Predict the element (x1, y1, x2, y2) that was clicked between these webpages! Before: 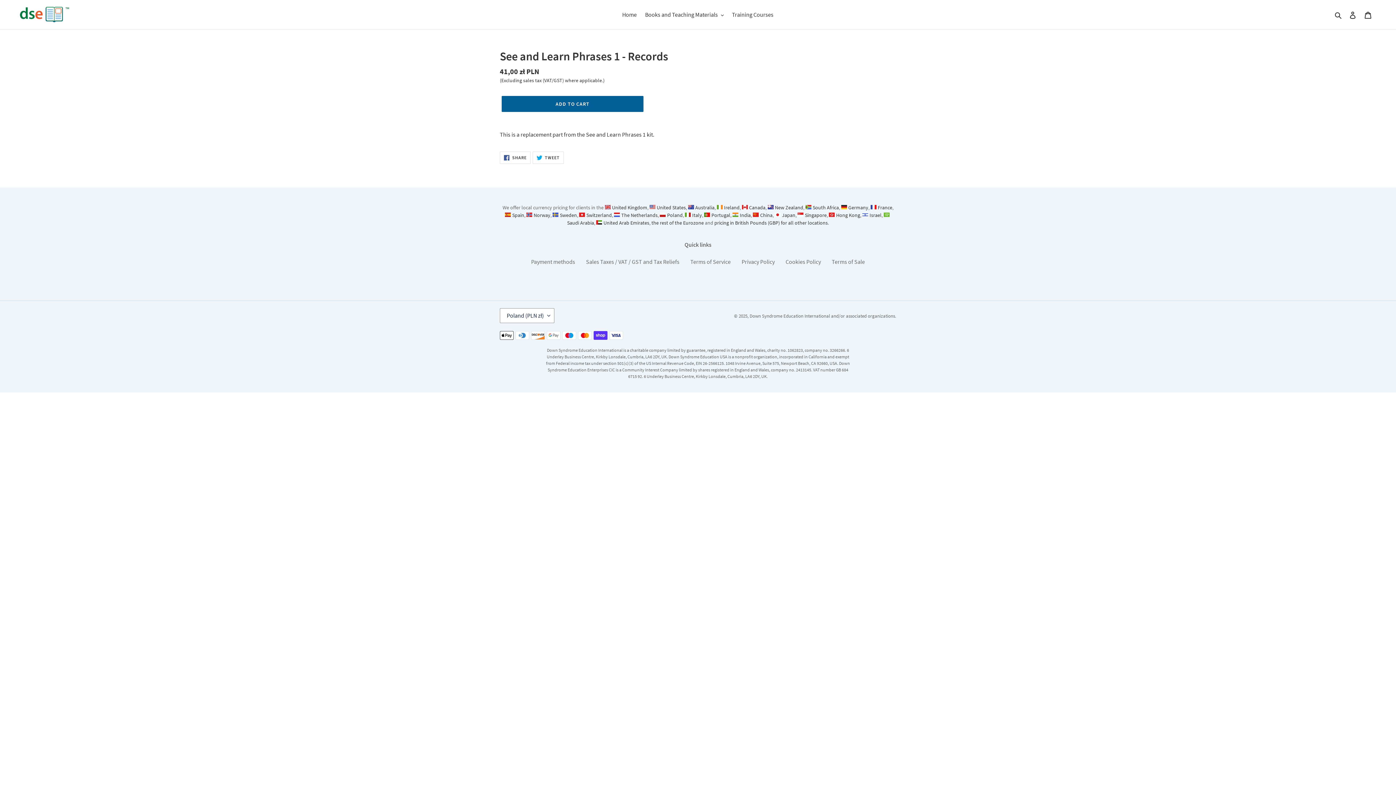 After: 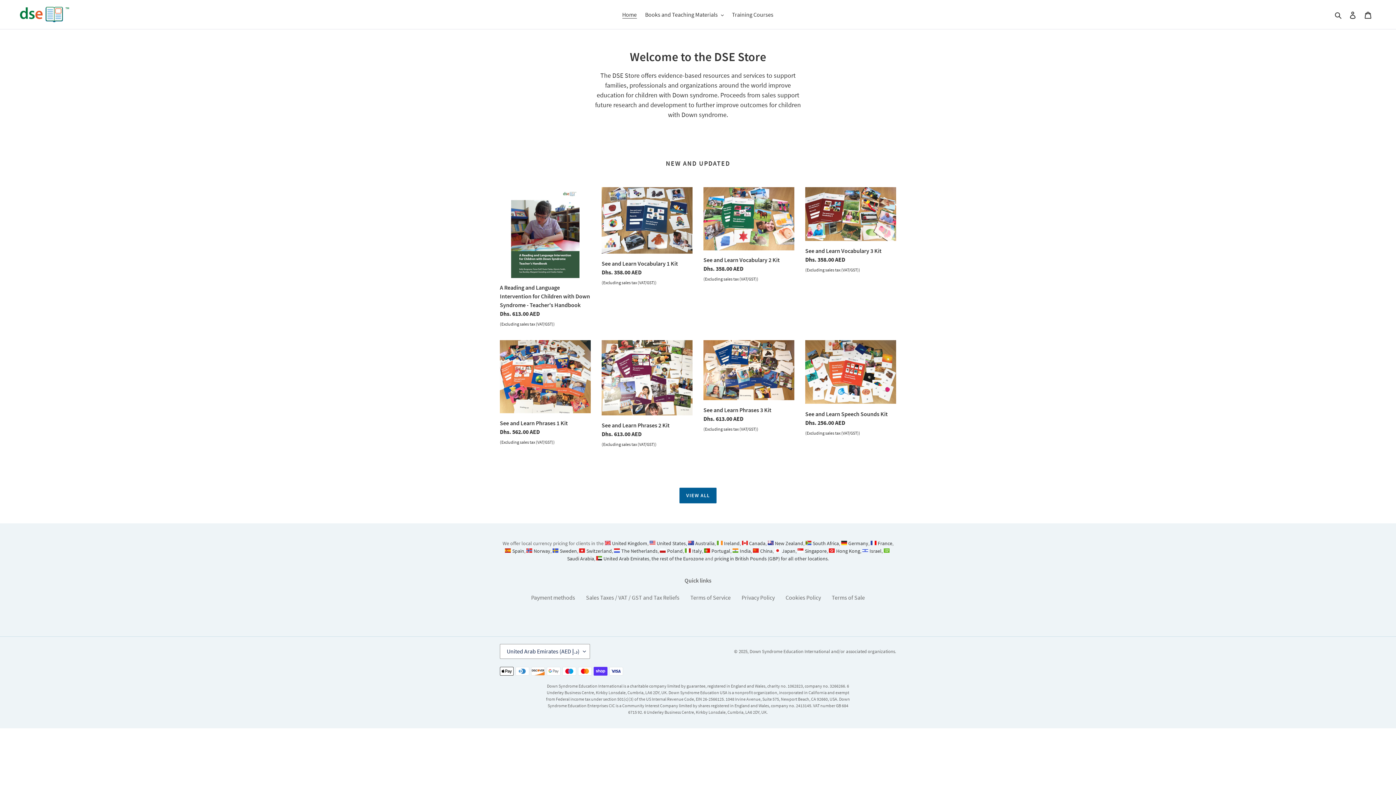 Action: bbox: (596, 219, 649, 226) label: United Arab Emirates